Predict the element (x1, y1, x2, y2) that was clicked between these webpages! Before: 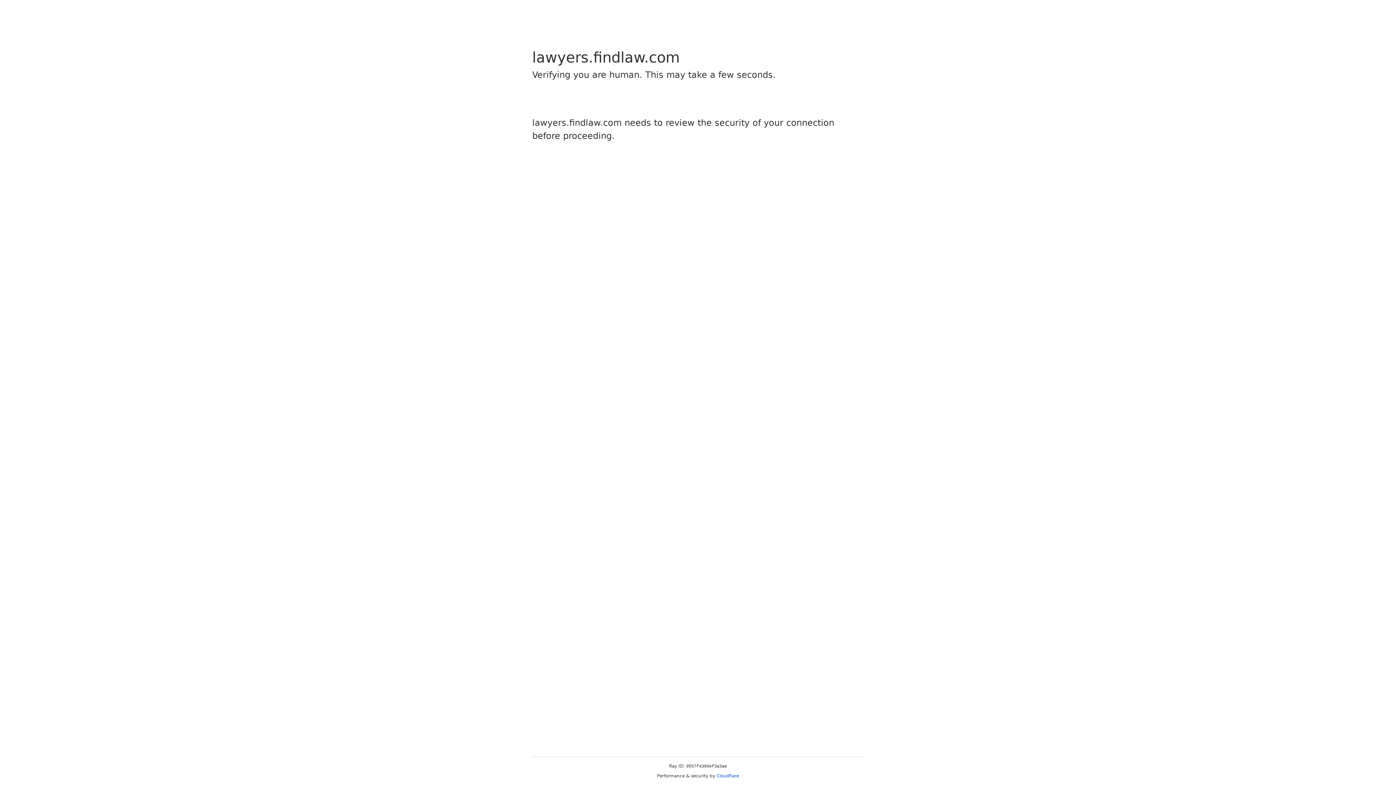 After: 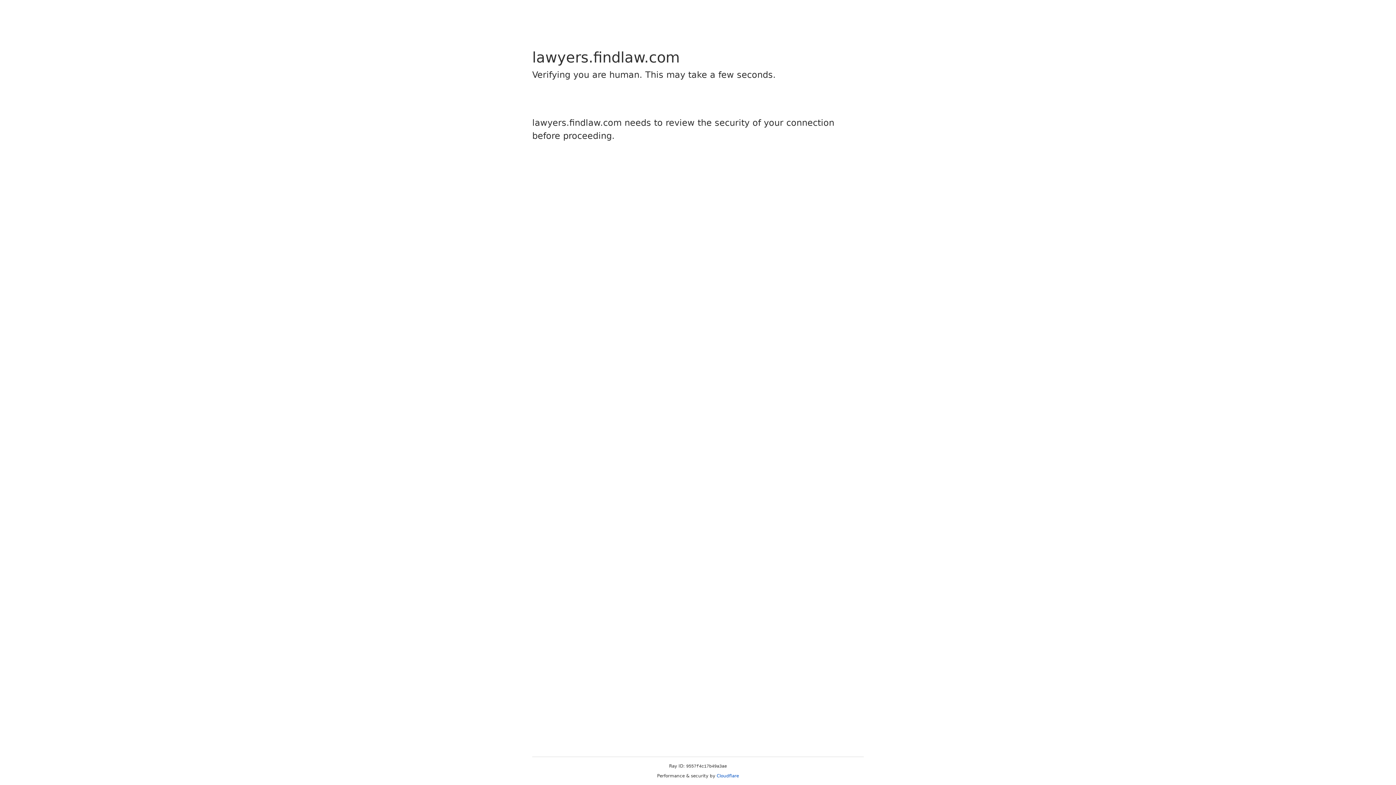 Action: label: Cloudflare bbox: (716, 773, 739, 778)